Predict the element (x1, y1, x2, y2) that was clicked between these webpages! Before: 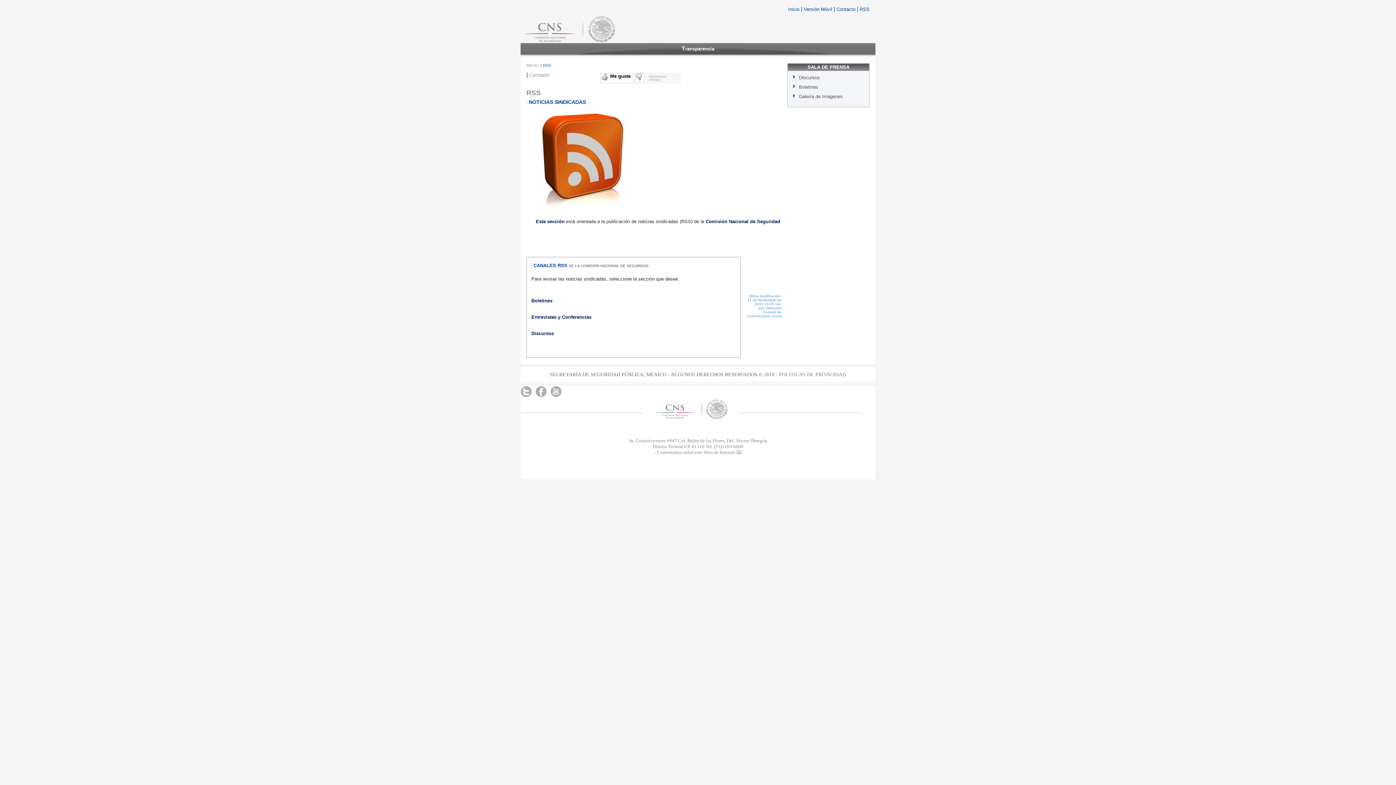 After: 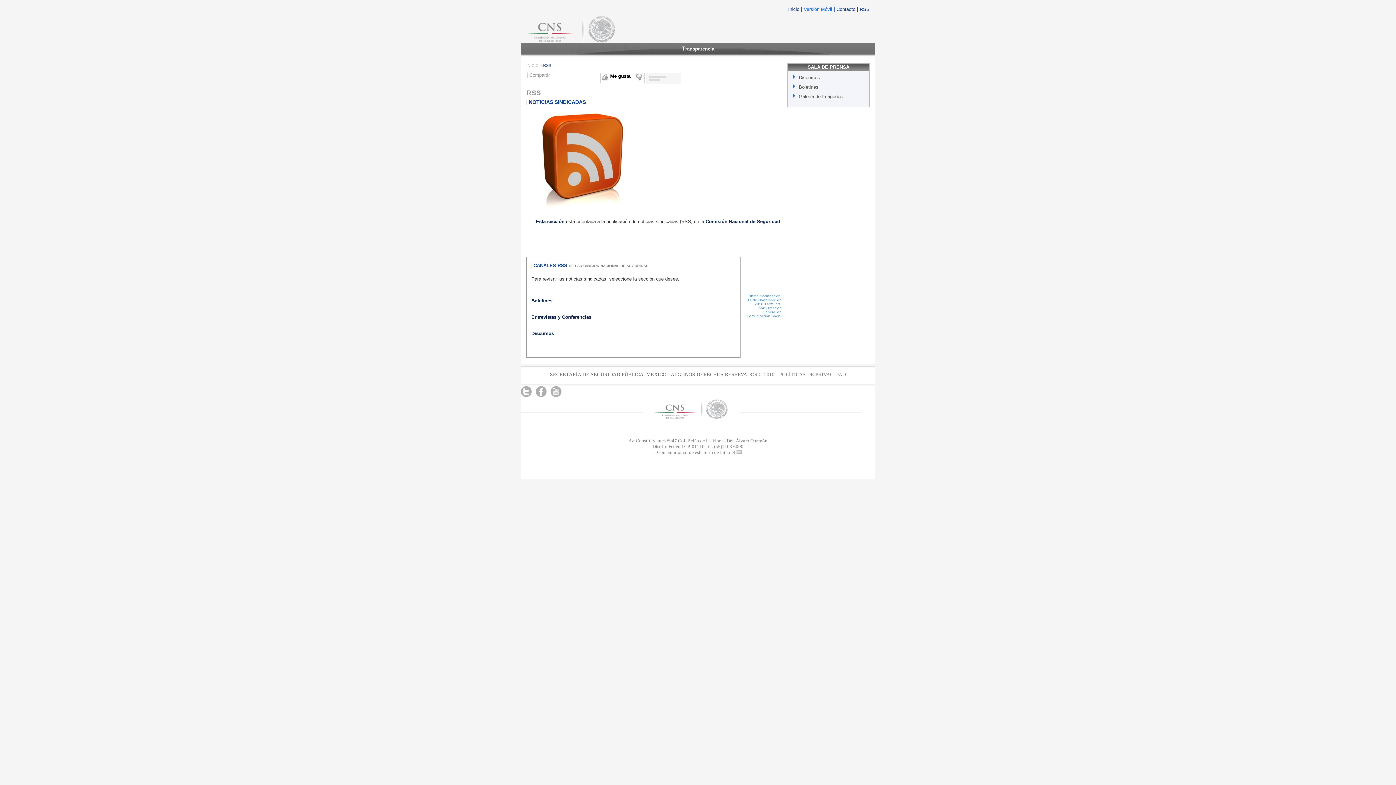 Action: label: Versión Móvil  bbox: (804, 6, 833, 12)